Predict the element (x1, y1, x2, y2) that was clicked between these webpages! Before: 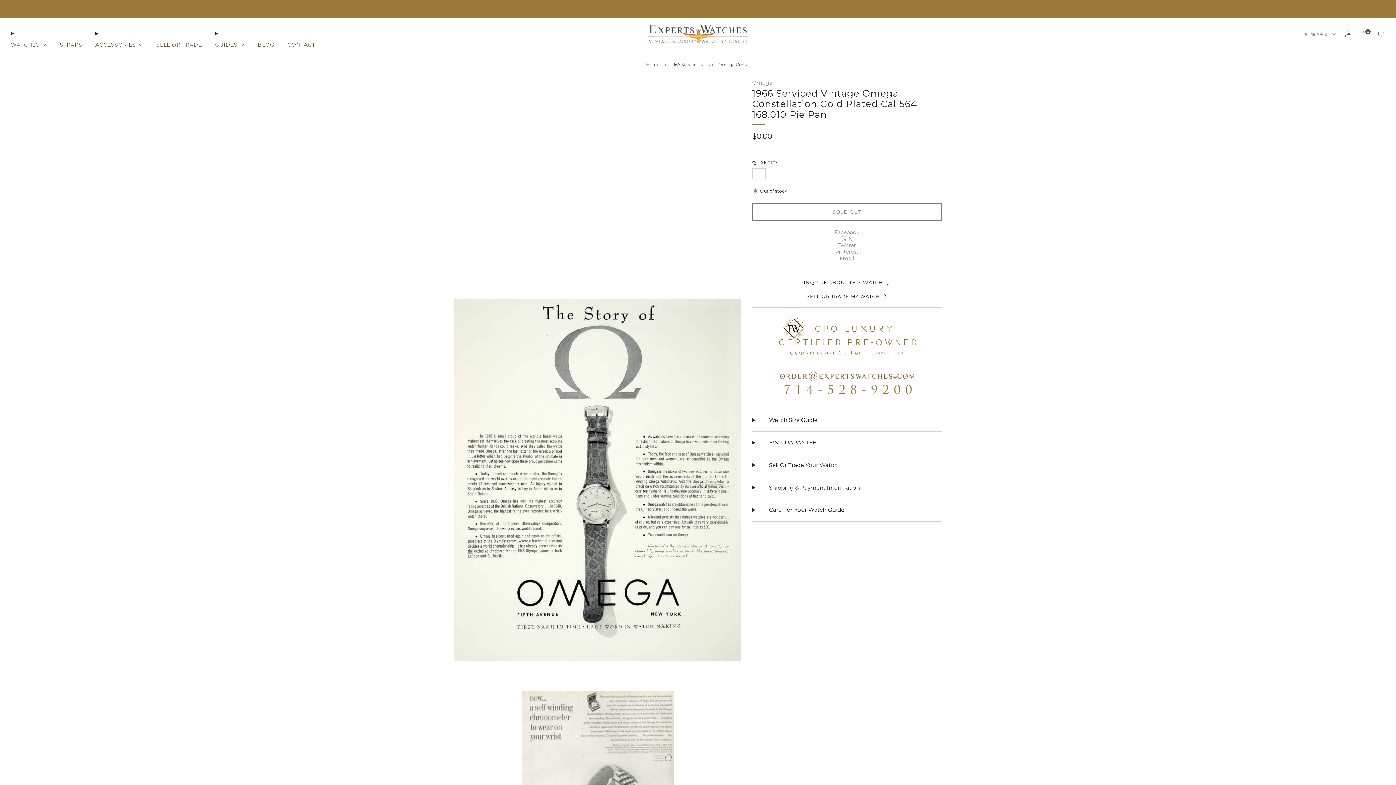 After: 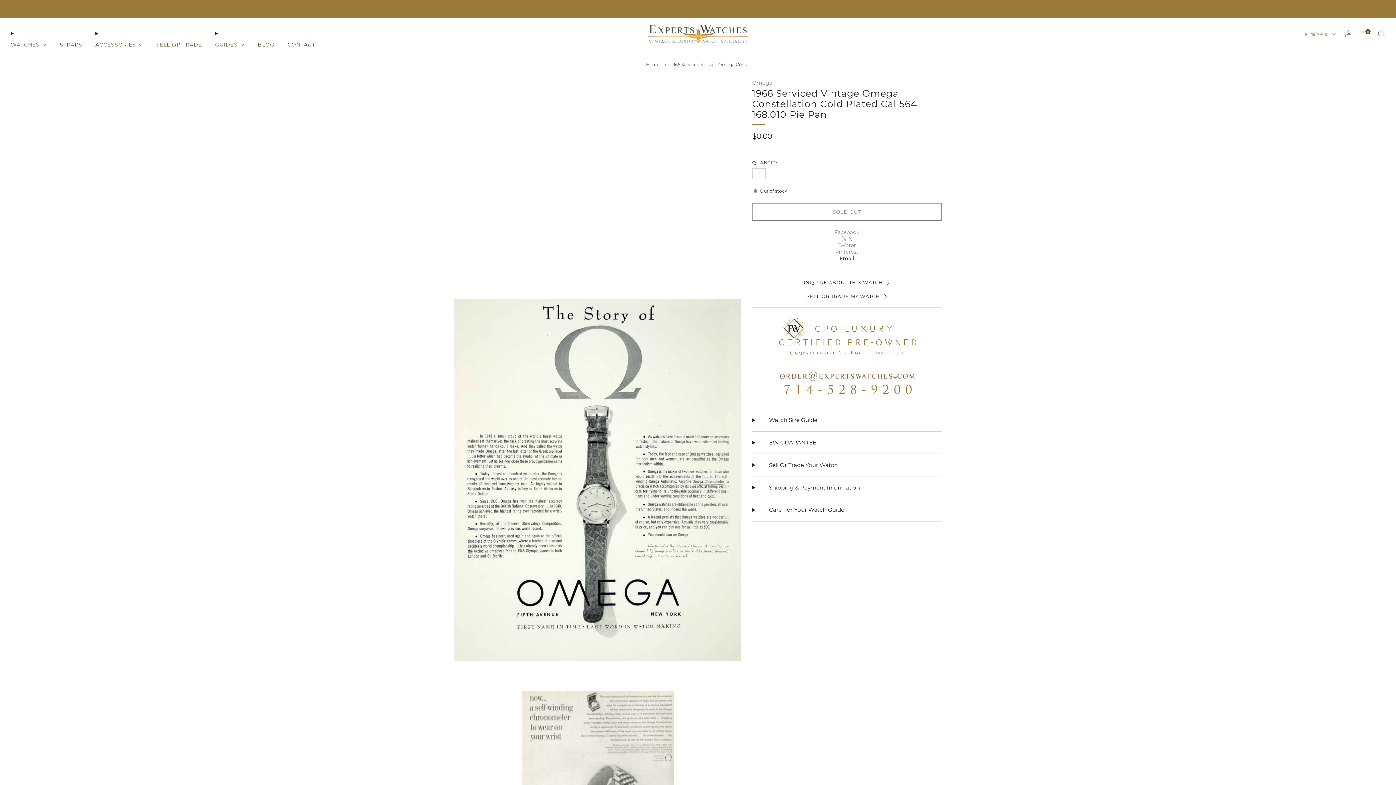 Action: label: Email bbox: (839, 255, 854, 261)